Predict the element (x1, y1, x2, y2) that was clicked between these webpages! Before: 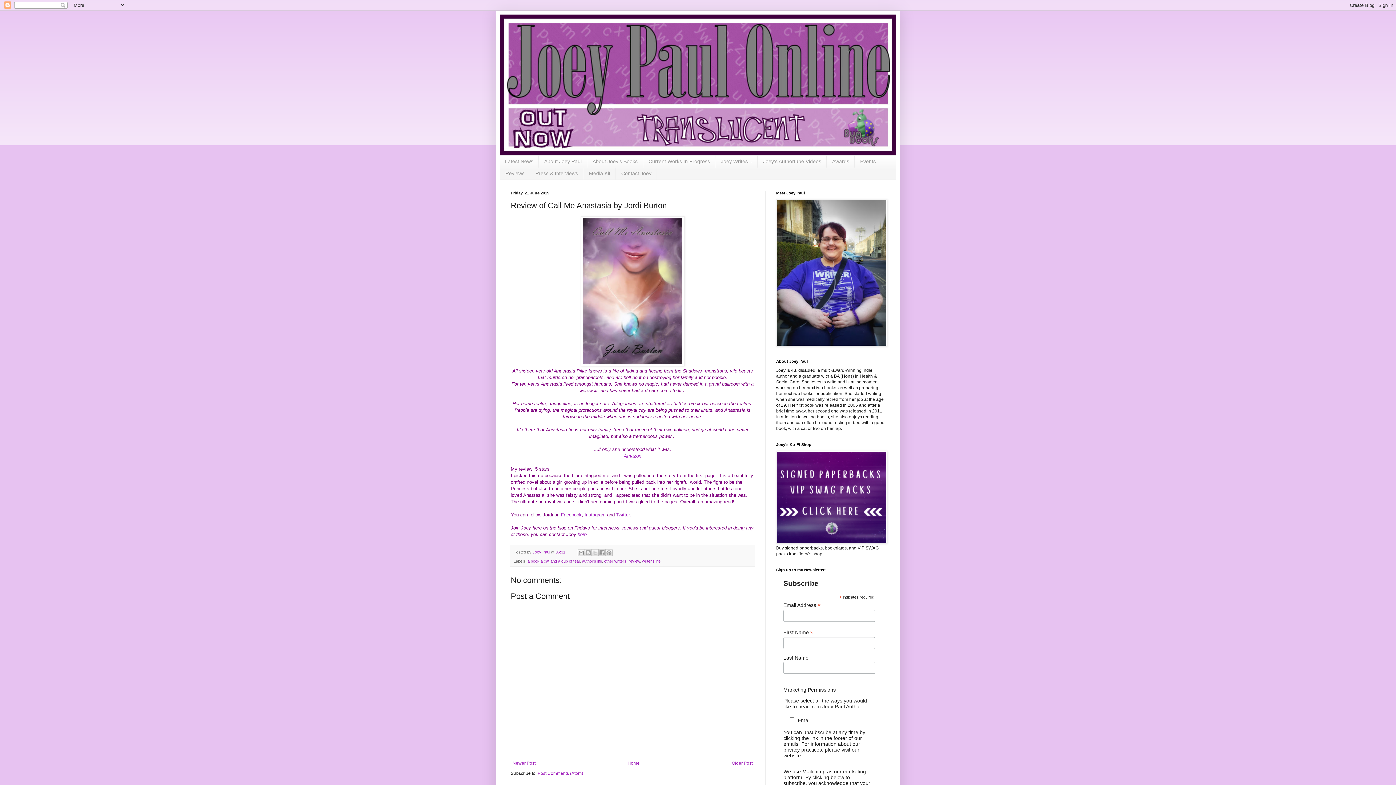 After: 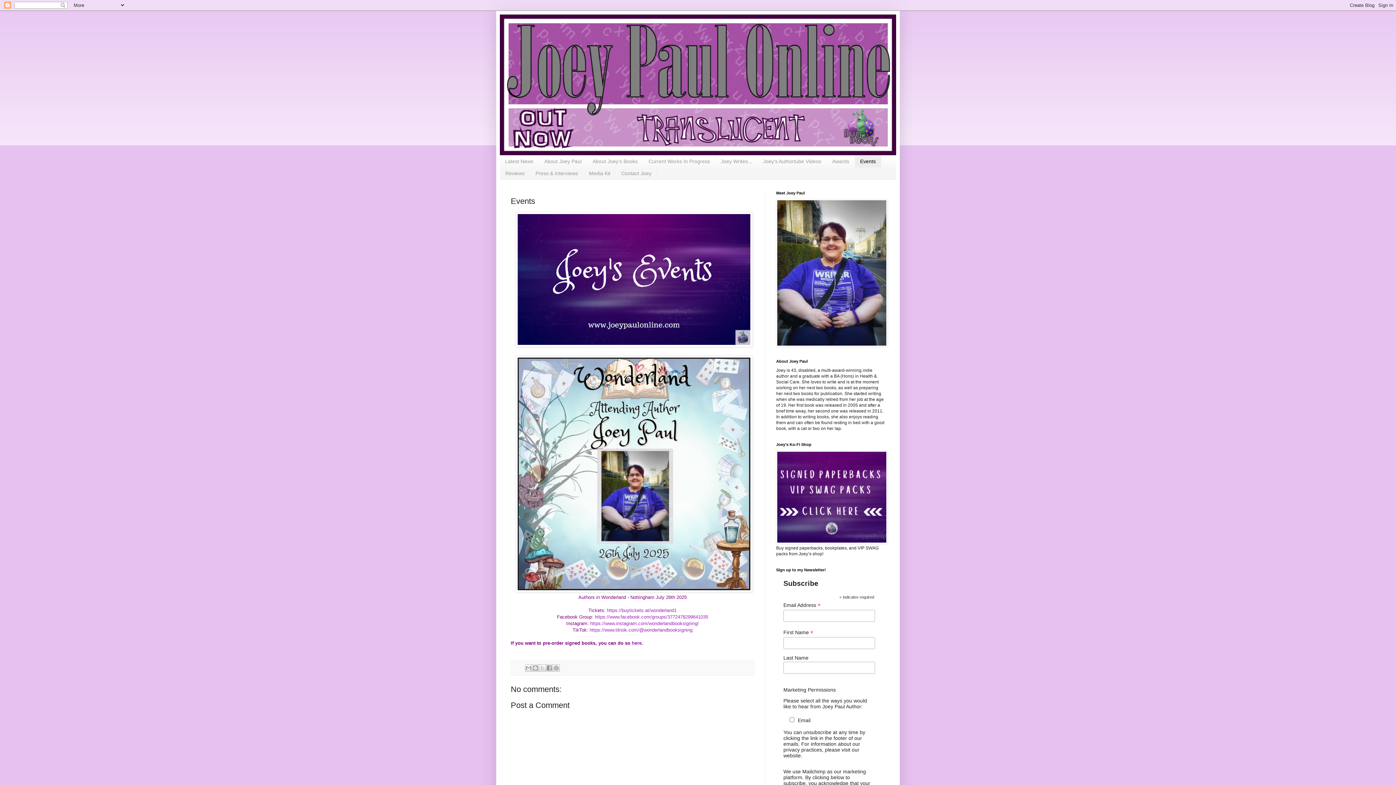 Action: label: Events bbox: (854, 155, 881, 167)